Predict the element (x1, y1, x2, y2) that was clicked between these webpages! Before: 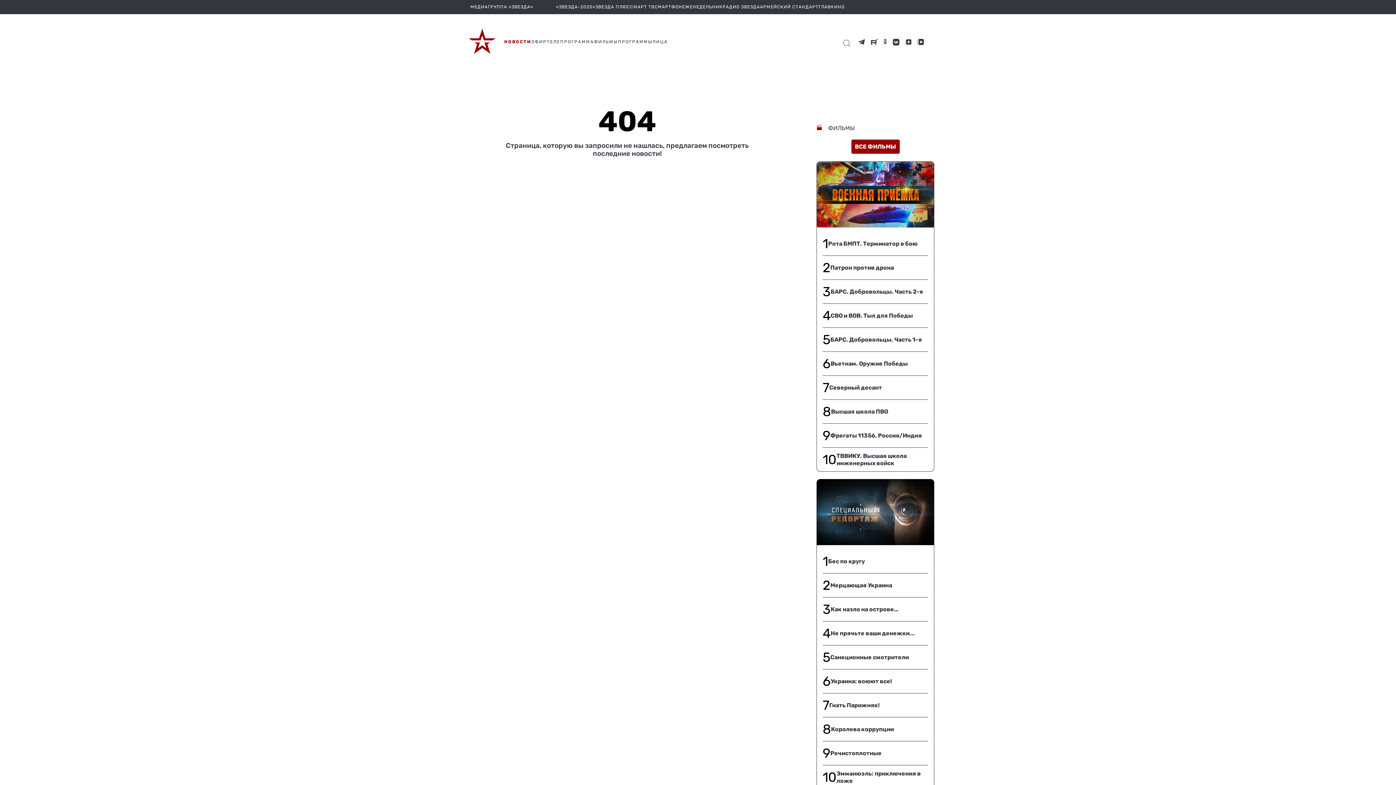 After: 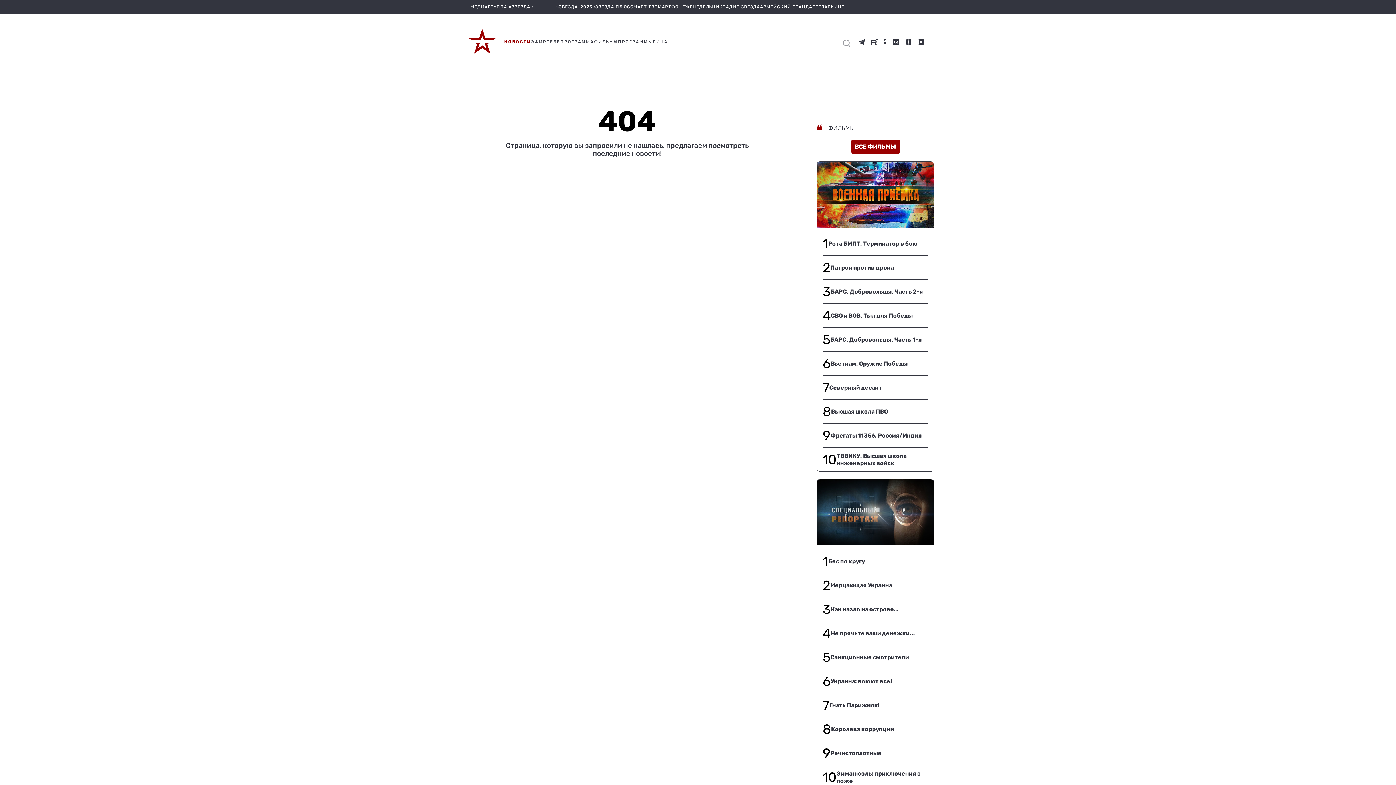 Action: label: СМАРТ ТВ bbox: (630, 4, 654, 9)